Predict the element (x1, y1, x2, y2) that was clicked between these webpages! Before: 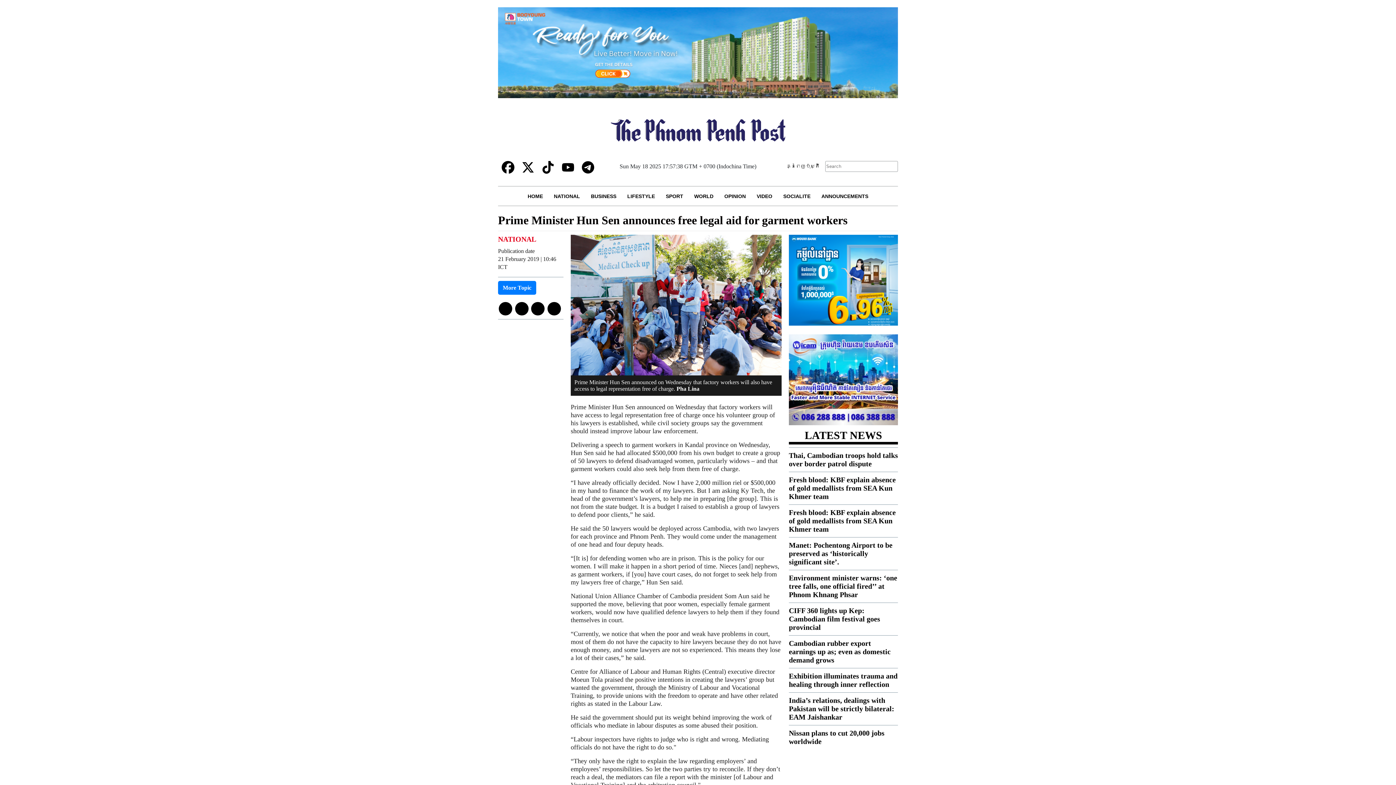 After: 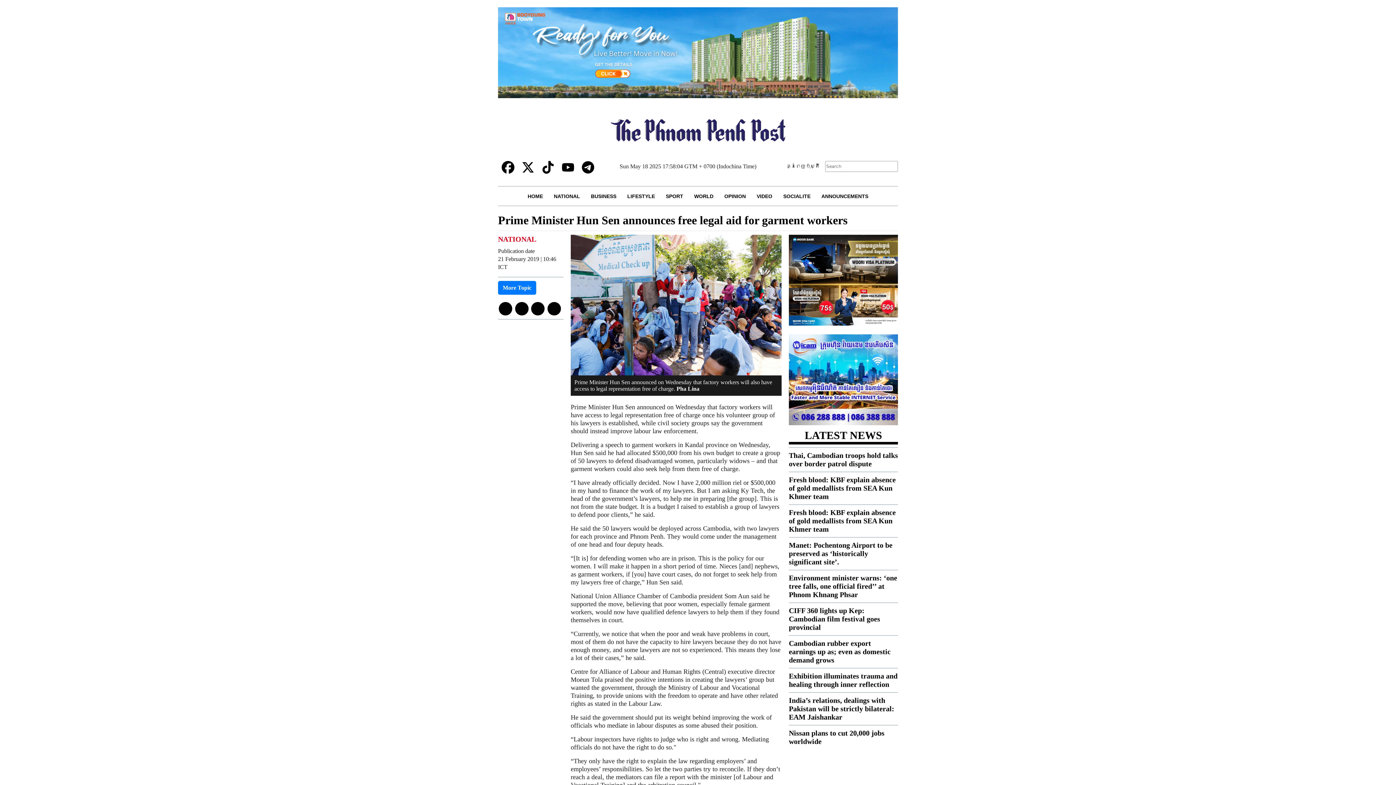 Action: bbox: (789, 334, 898, 425)